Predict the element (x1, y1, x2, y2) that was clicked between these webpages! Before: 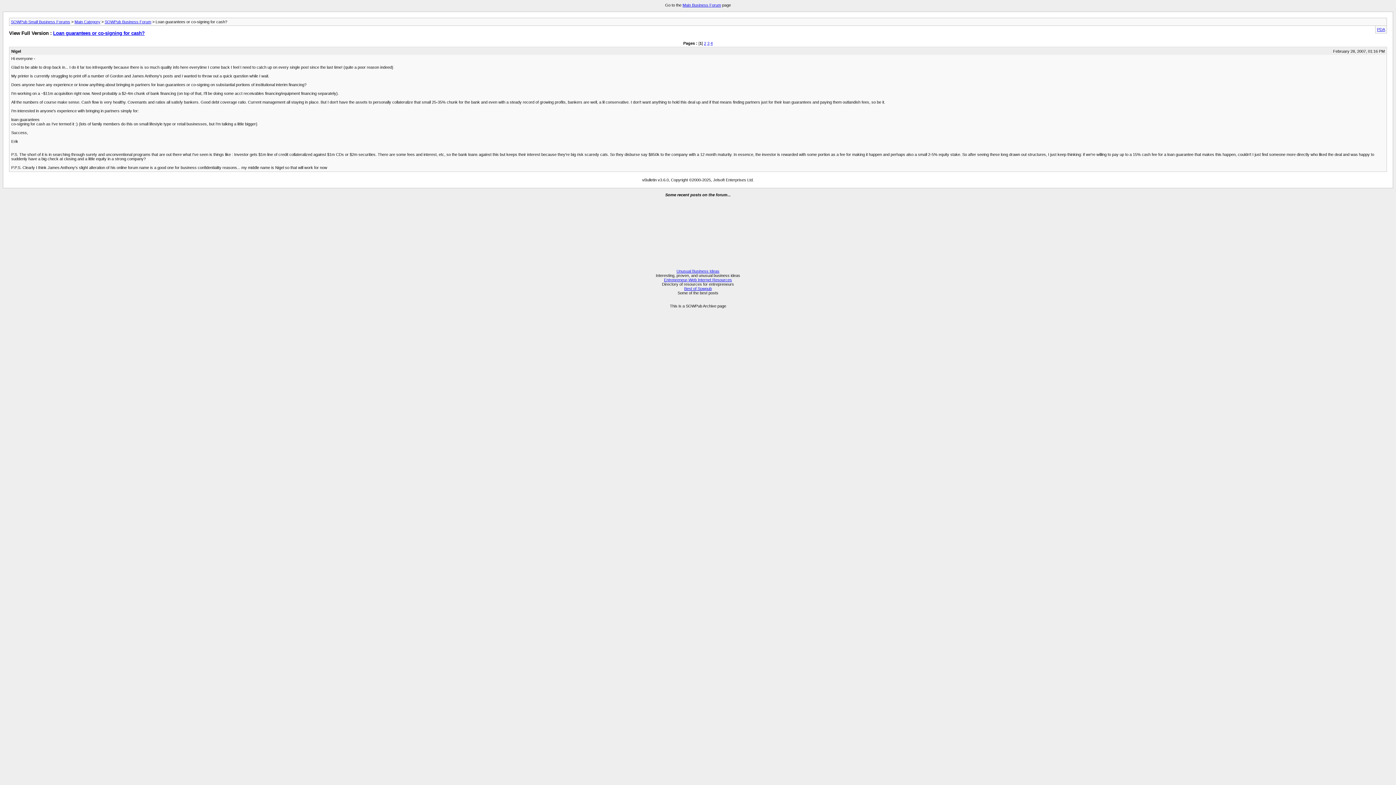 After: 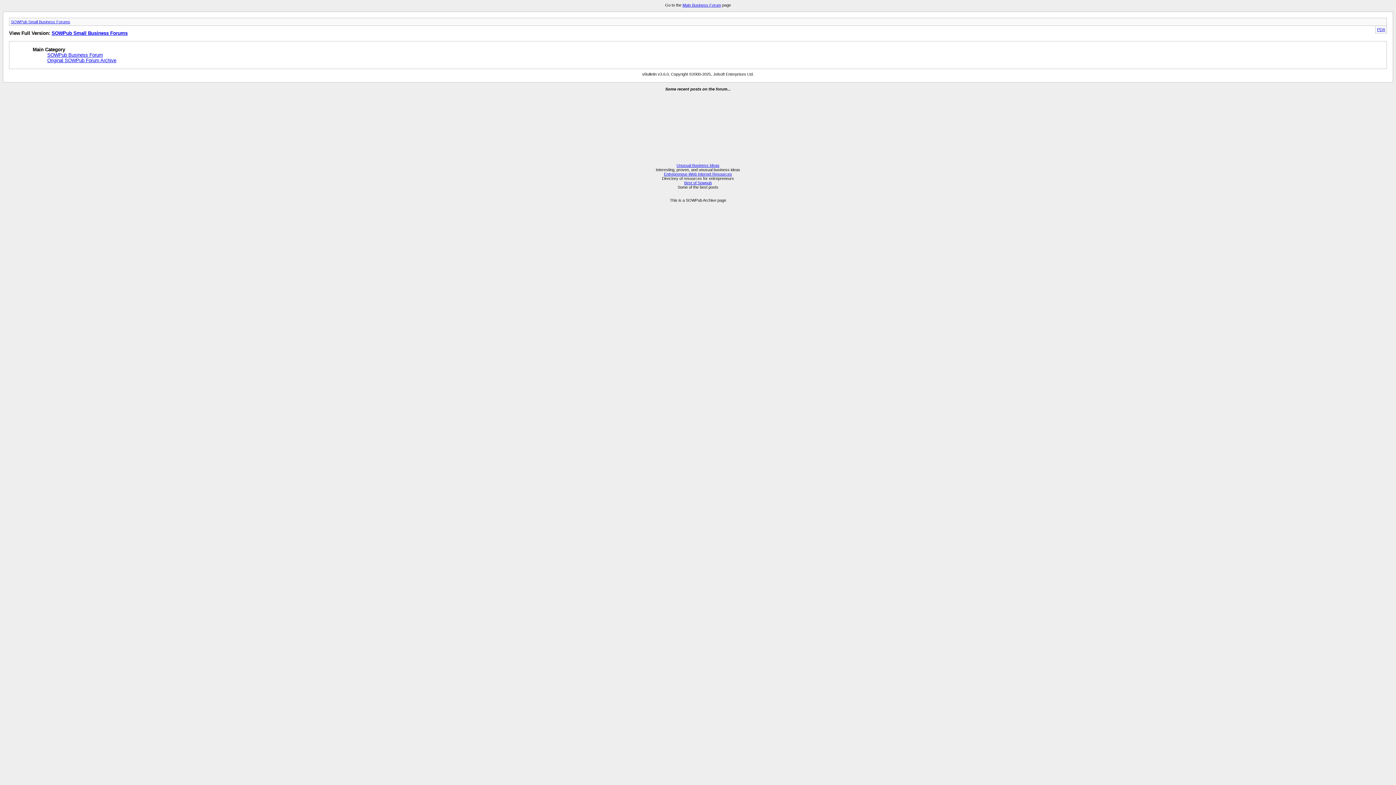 Action: label: SOWPub Small Business Forums bbox: (10, 19, 70, 24)